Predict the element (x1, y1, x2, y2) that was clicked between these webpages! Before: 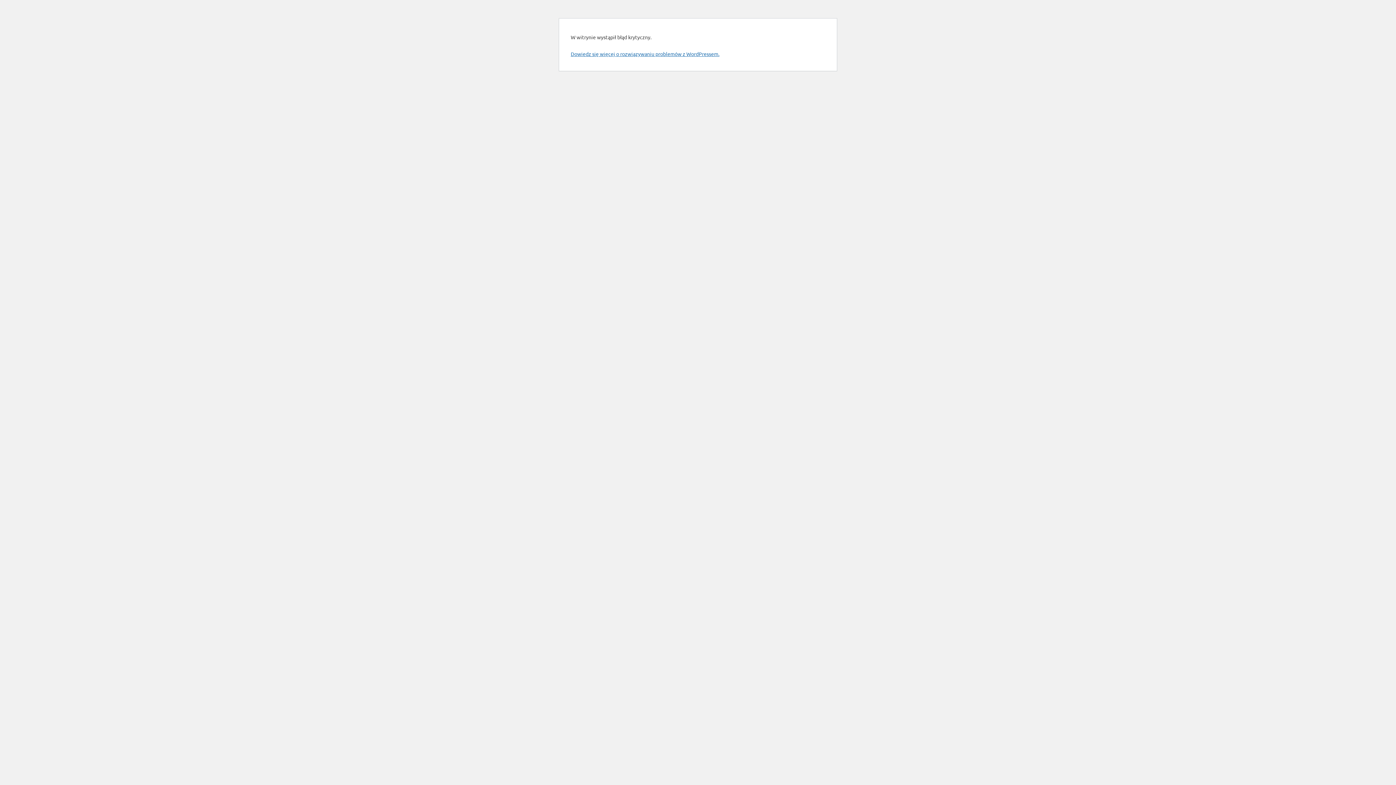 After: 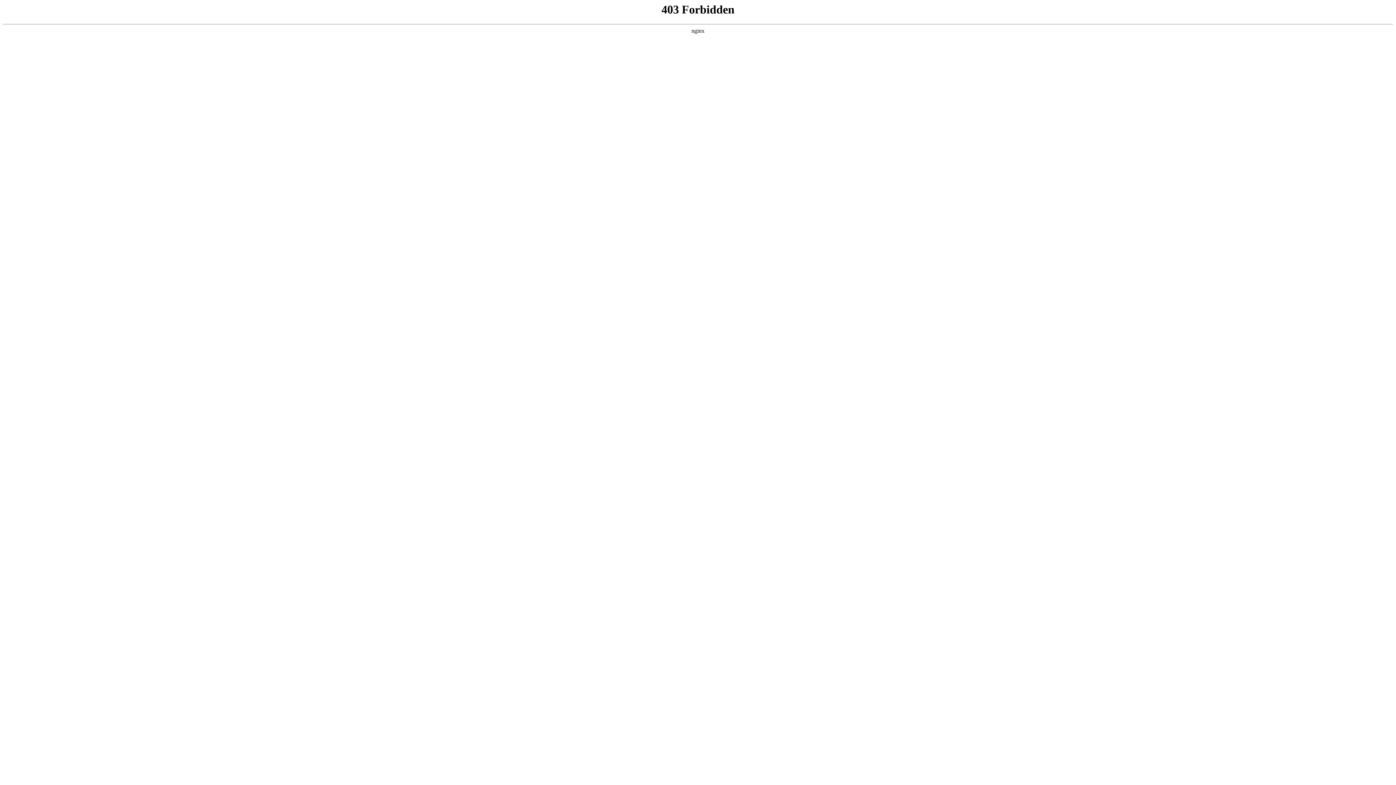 Action: bbox: (570, 50, 719, 57) label: Dowiedz się więcej o rozwiązywaniu problemów z WordPressem.